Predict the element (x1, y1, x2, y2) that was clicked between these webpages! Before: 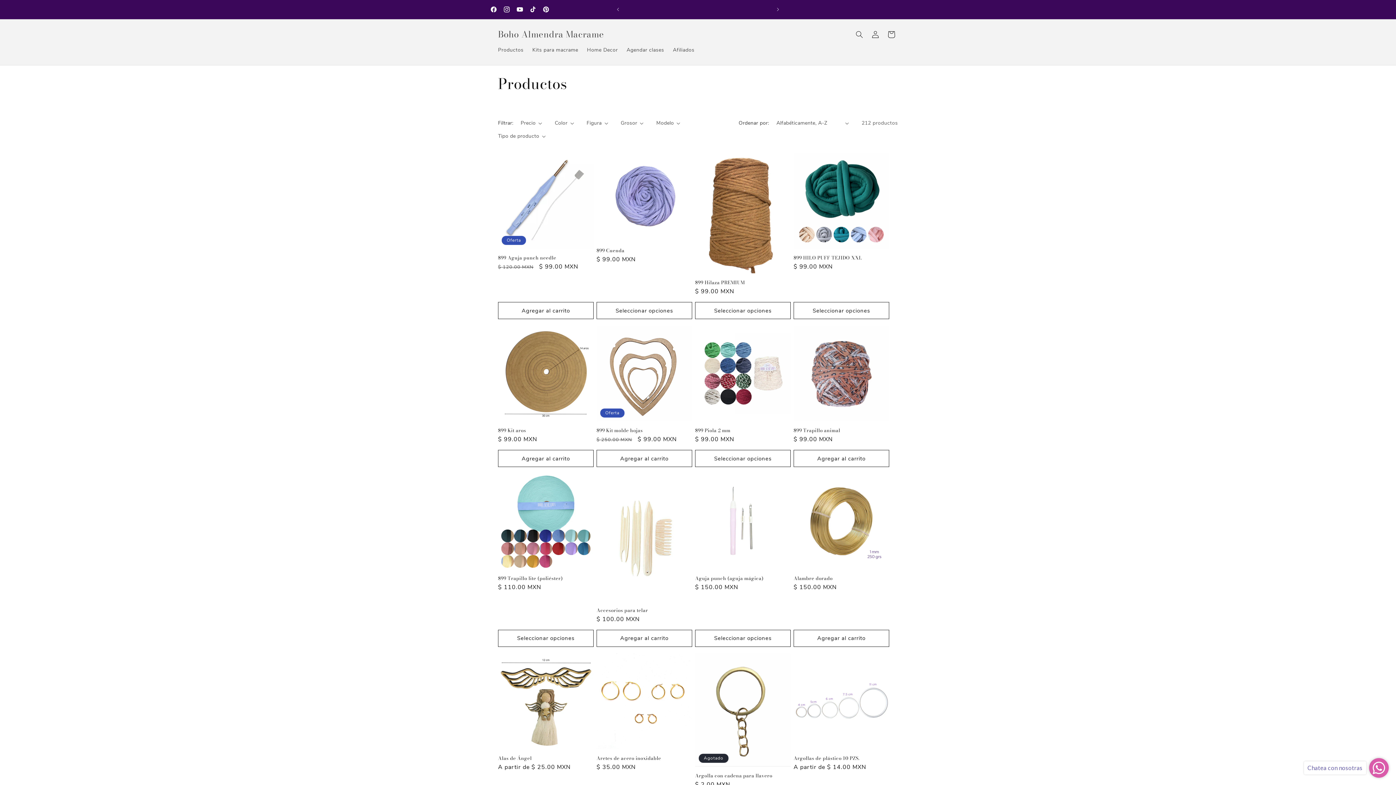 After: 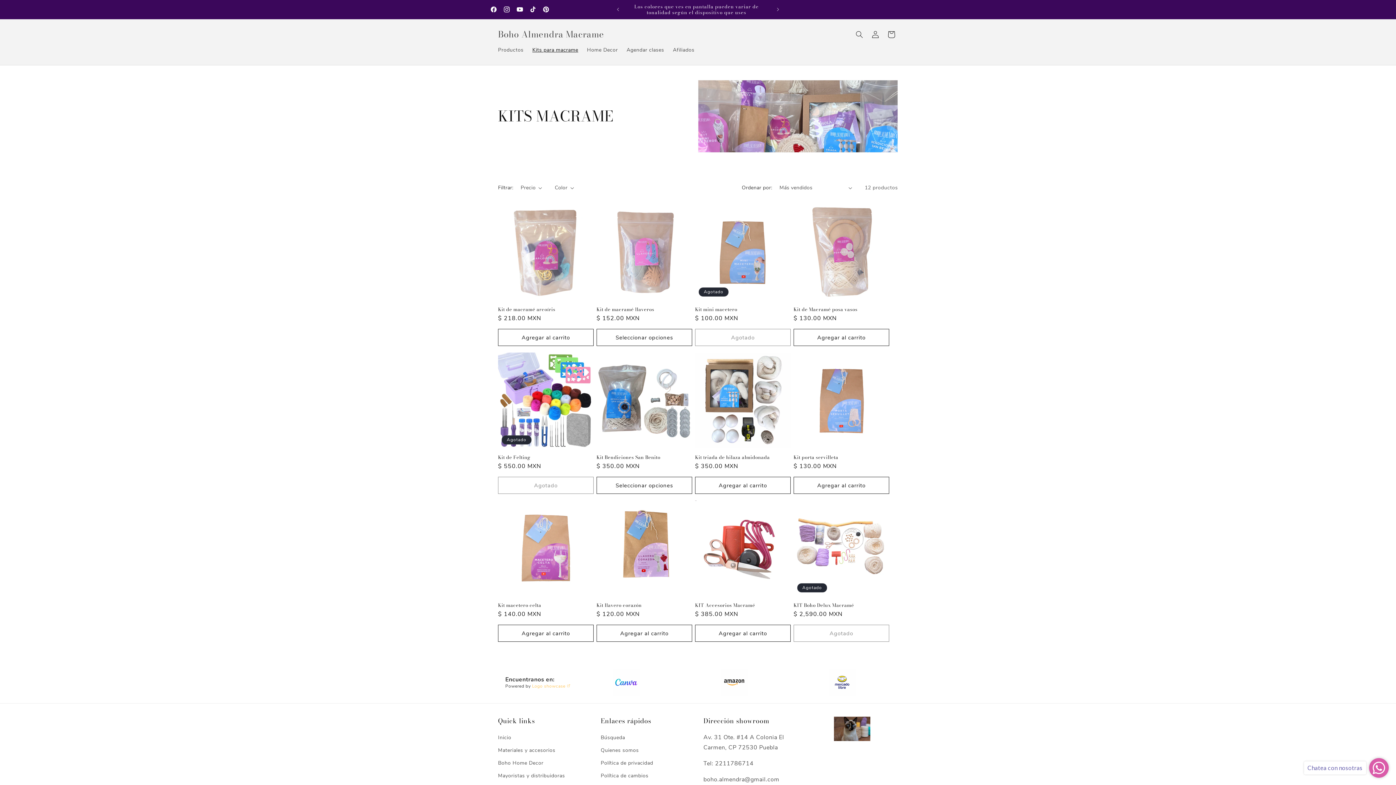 Action: bbox: (528, 42, 582, 57) label: Kits para macrame